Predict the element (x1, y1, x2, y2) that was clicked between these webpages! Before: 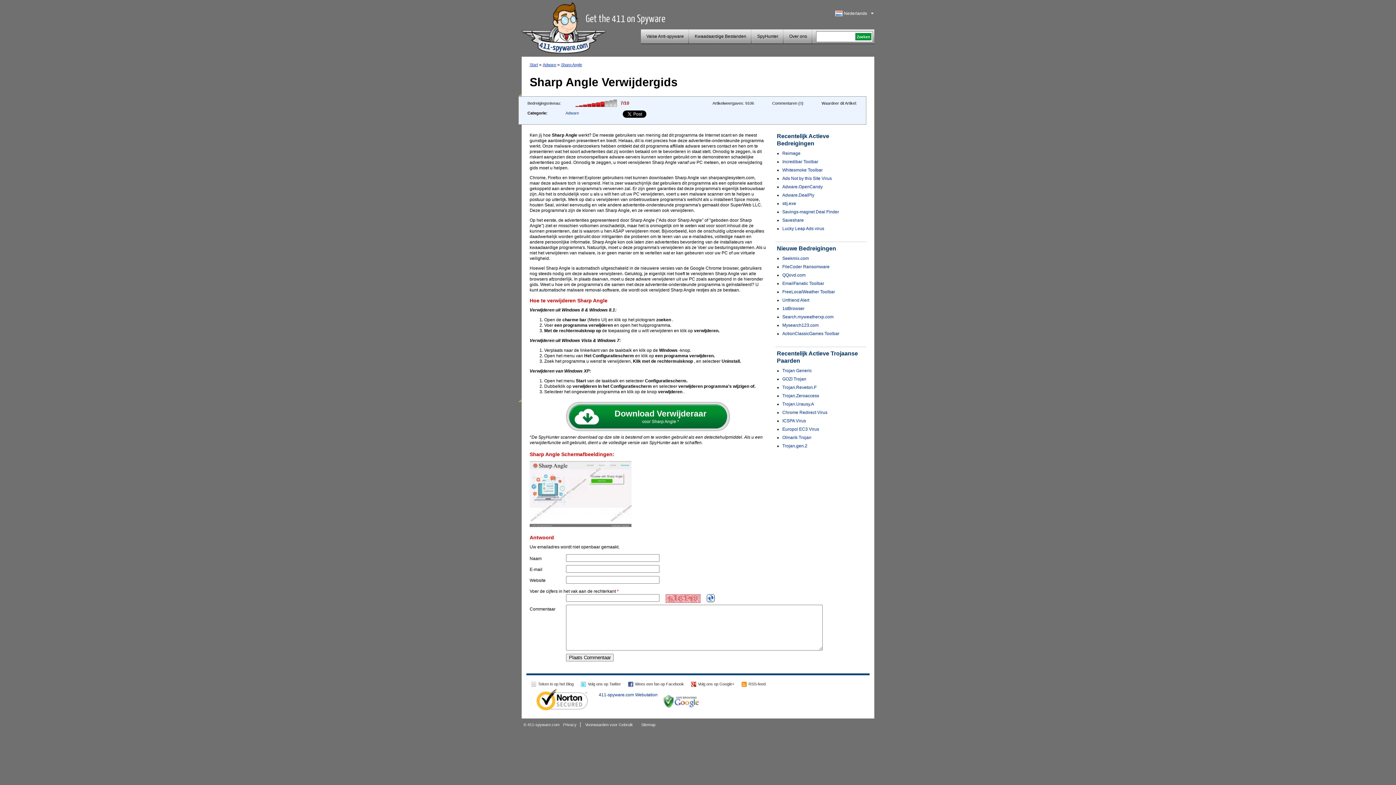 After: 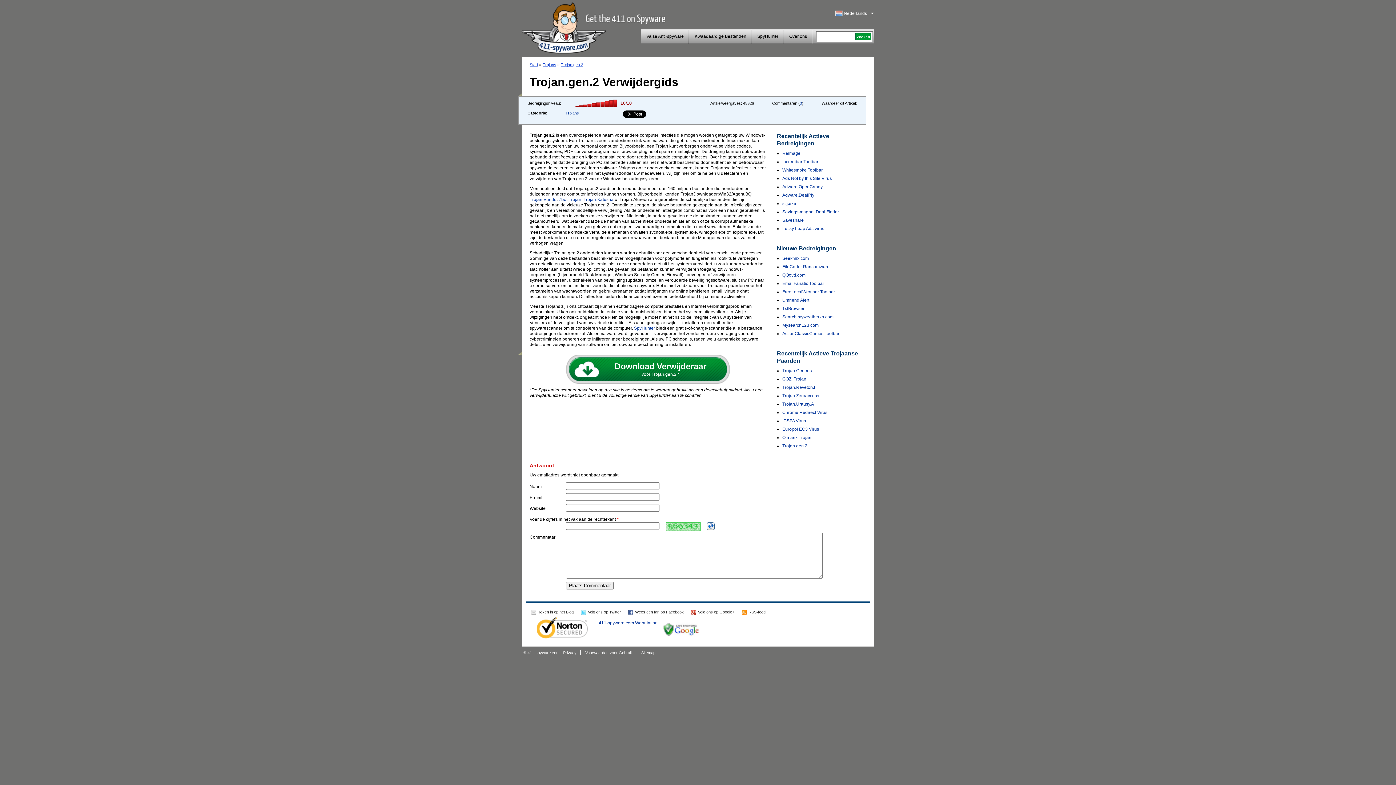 Action: label: Trojan.gen.2 bbox: (782, 443, 807, 448)